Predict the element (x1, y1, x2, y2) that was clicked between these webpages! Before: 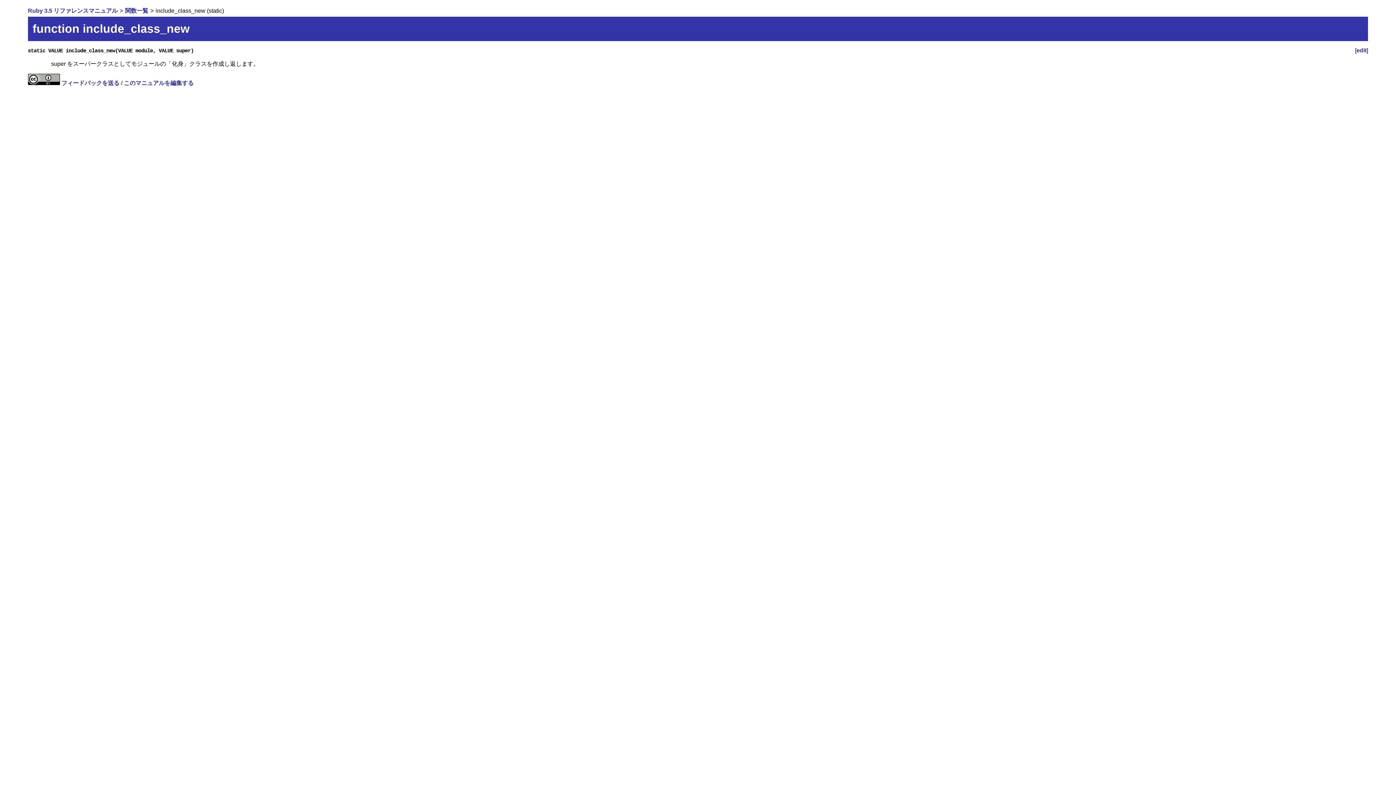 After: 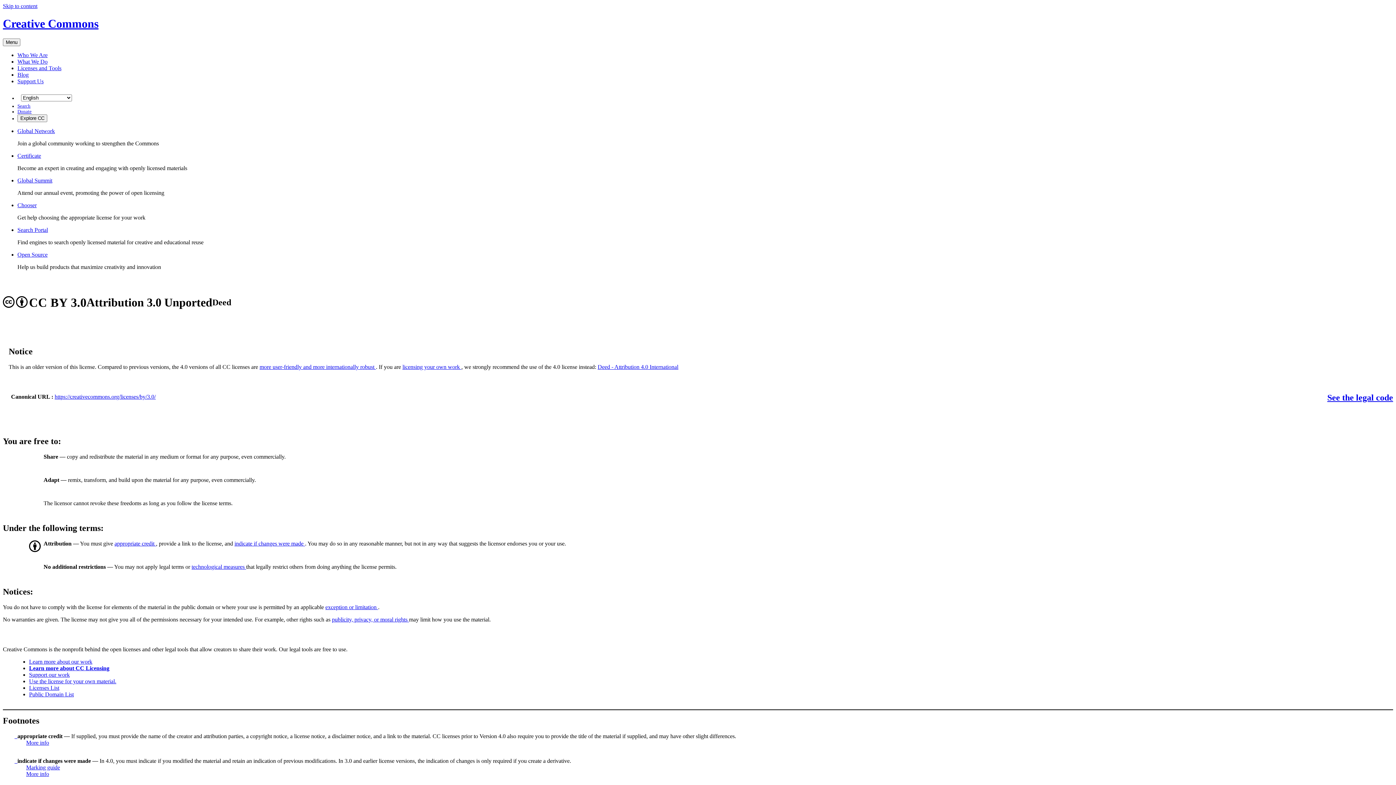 Action: bbox: (27, 79, 61, 86) label:  